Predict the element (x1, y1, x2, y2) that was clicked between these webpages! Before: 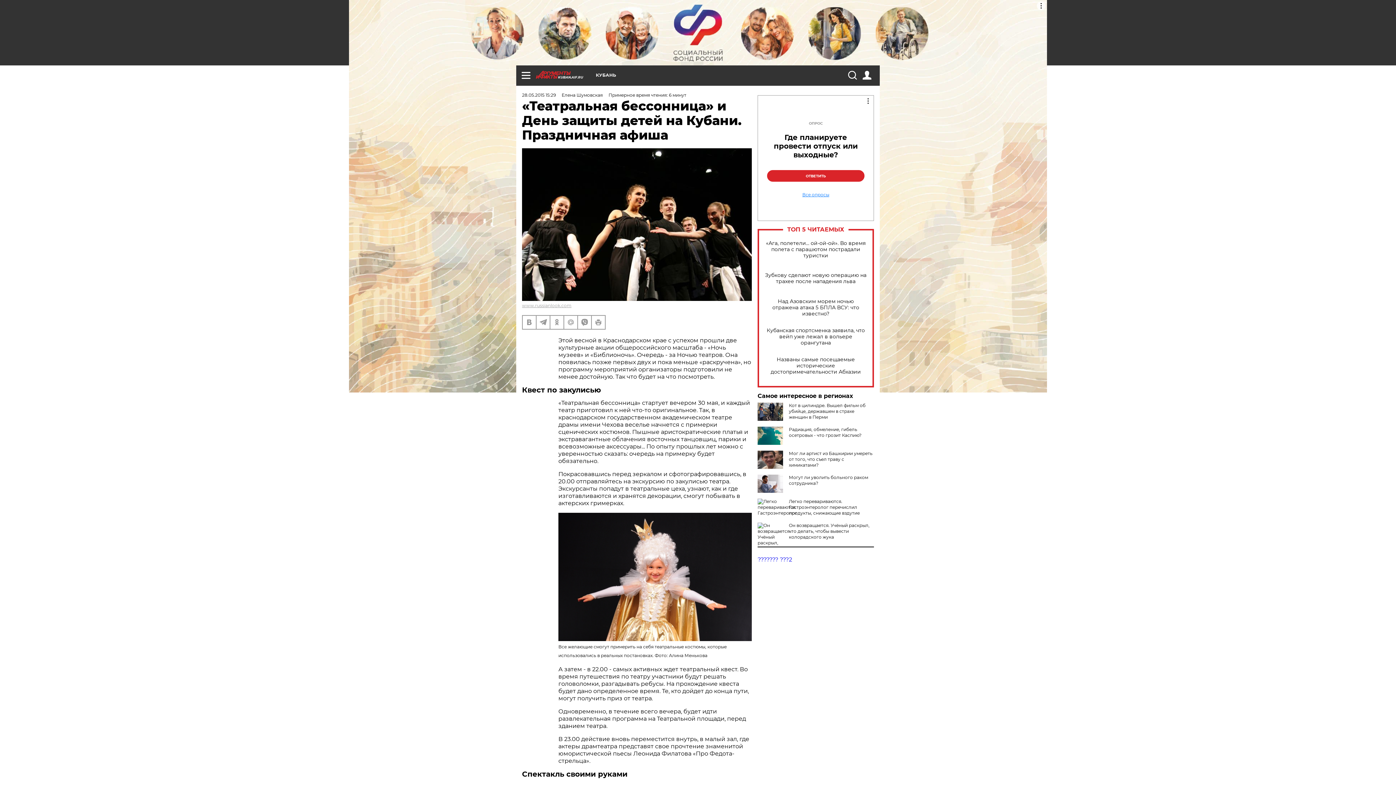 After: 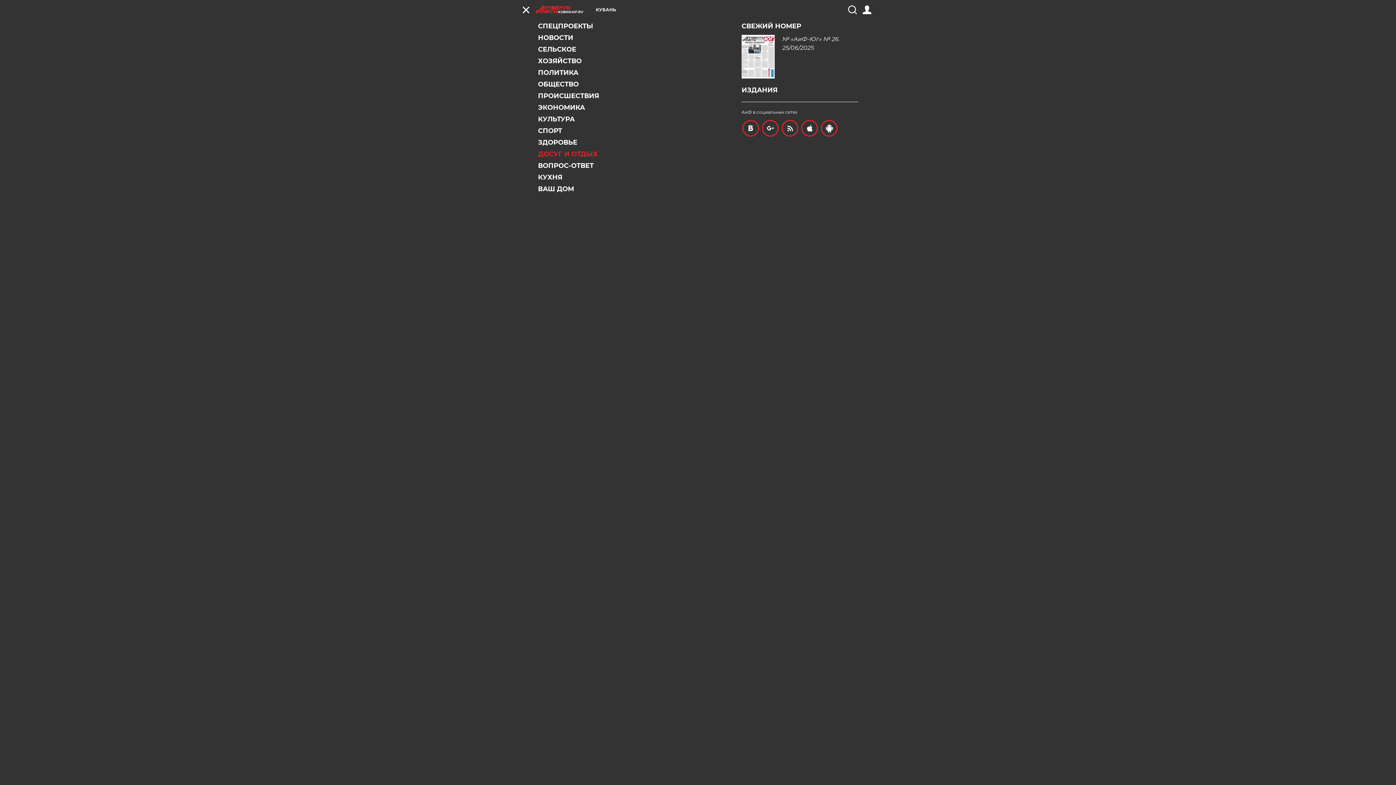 Action: bbox: (521, 70, 530, 79)